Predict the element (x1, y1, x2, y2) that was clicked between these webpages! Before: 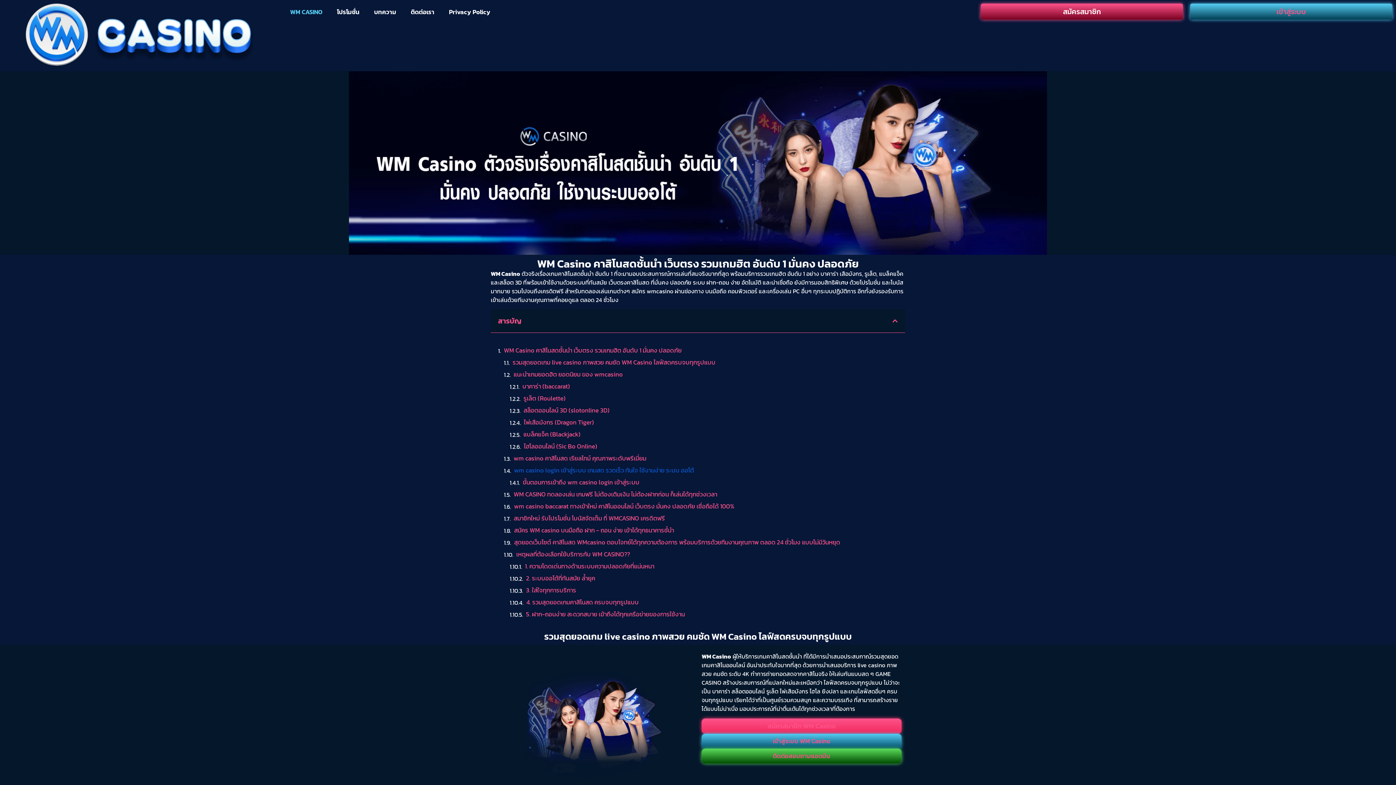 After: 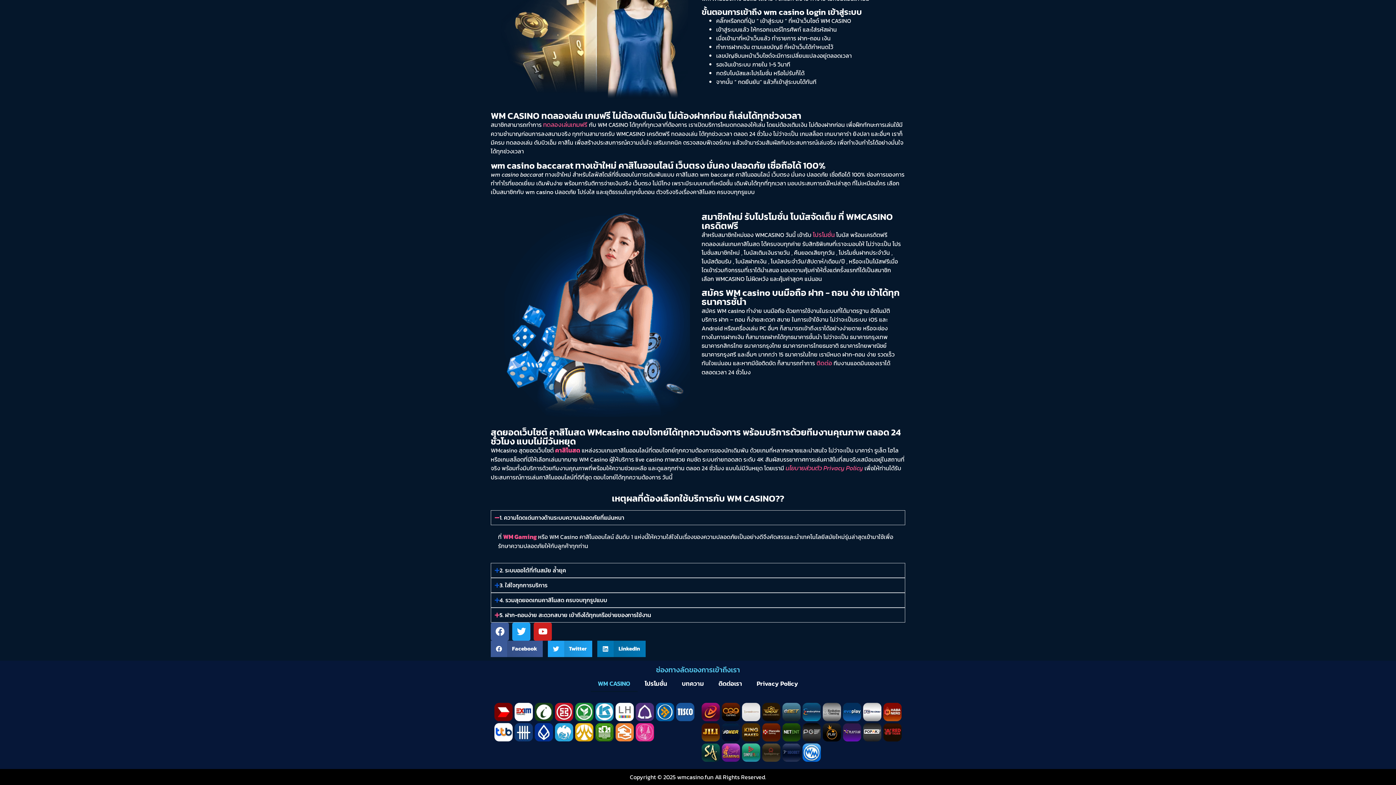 Action: bbox: (526, 610, 685, 619) label: 5. ฝาก-ถอนง่าย สะดวกสบาย เข้าถึงได้ทุกเครือข่ายของการใช้งาน